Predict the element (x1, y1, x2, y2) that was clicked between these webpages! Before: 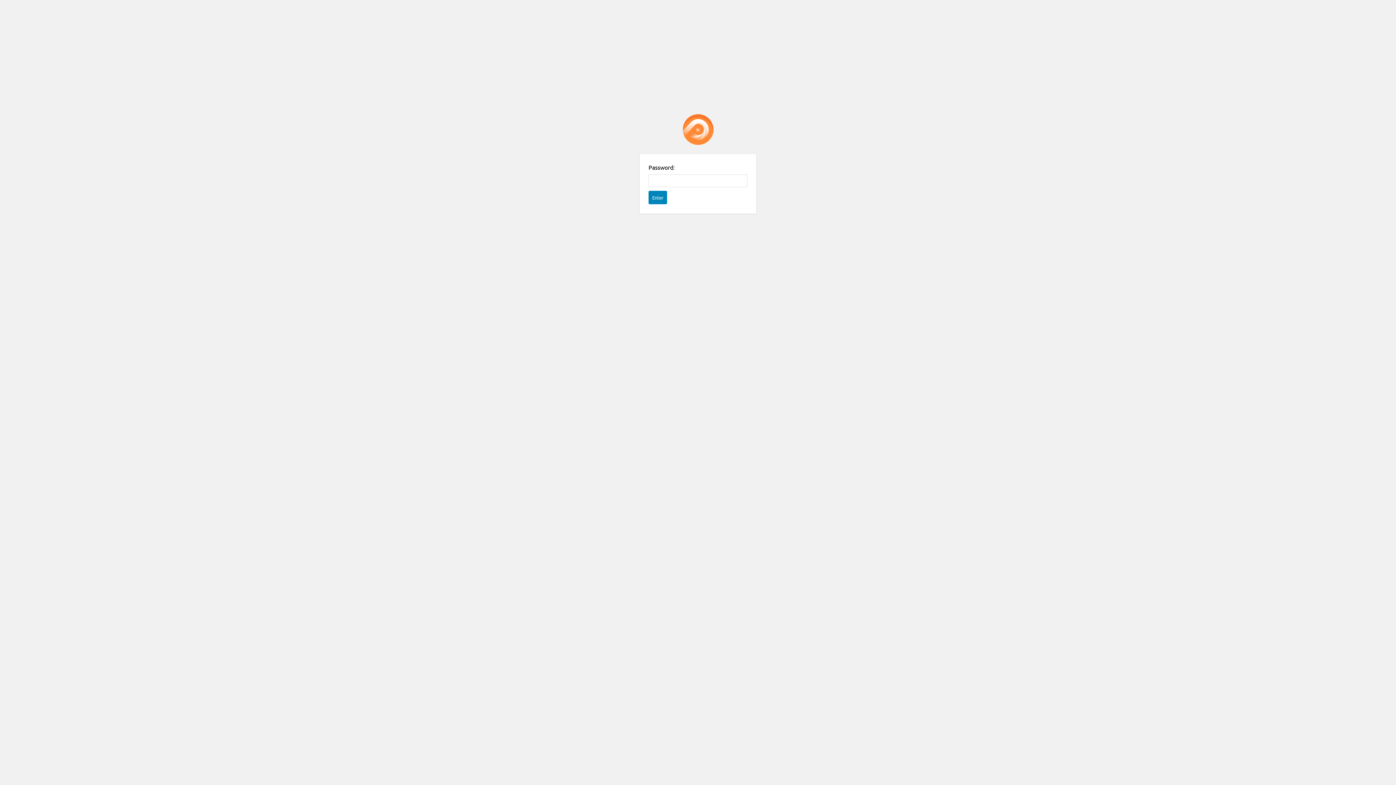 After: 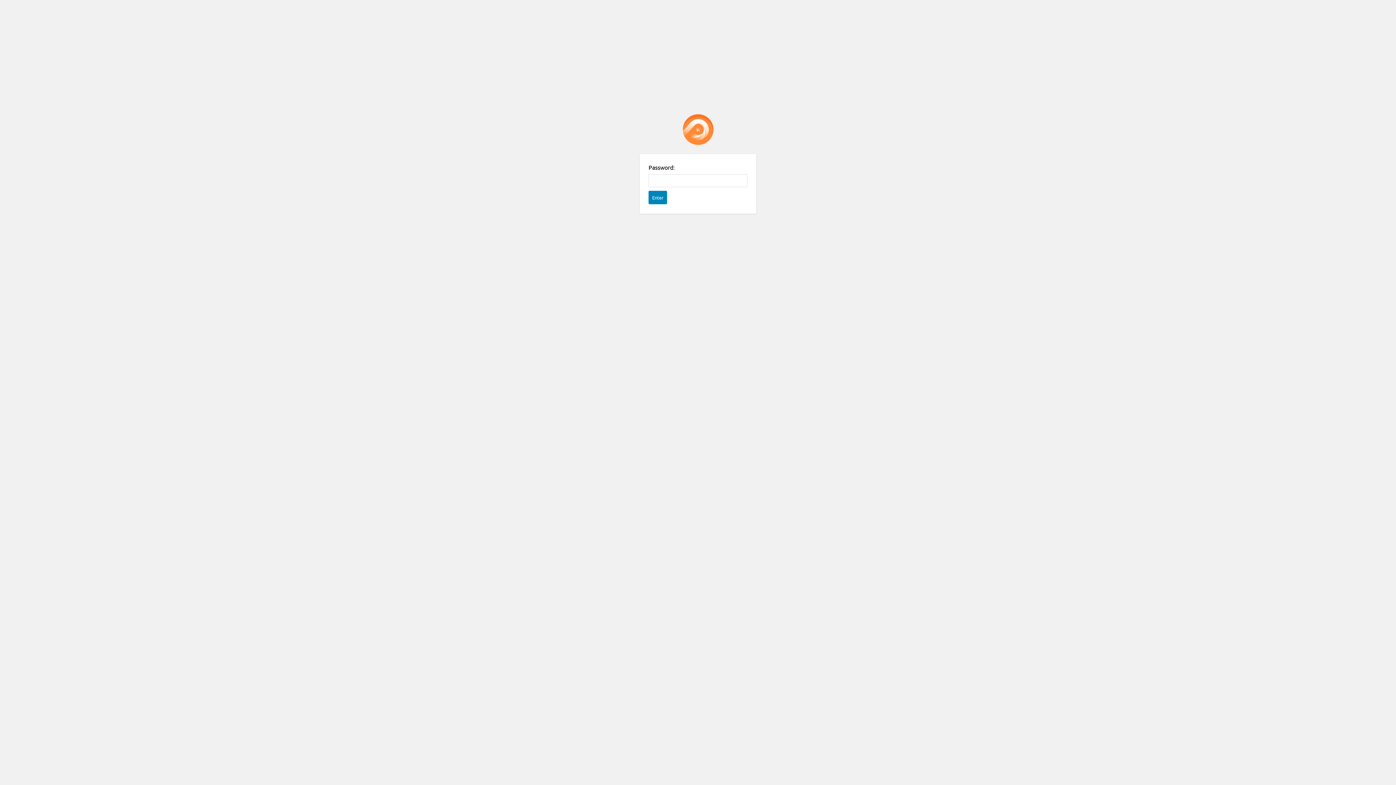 Action: label: Password Protect WordPress plugin bbox: (682, 114, 713, 145)